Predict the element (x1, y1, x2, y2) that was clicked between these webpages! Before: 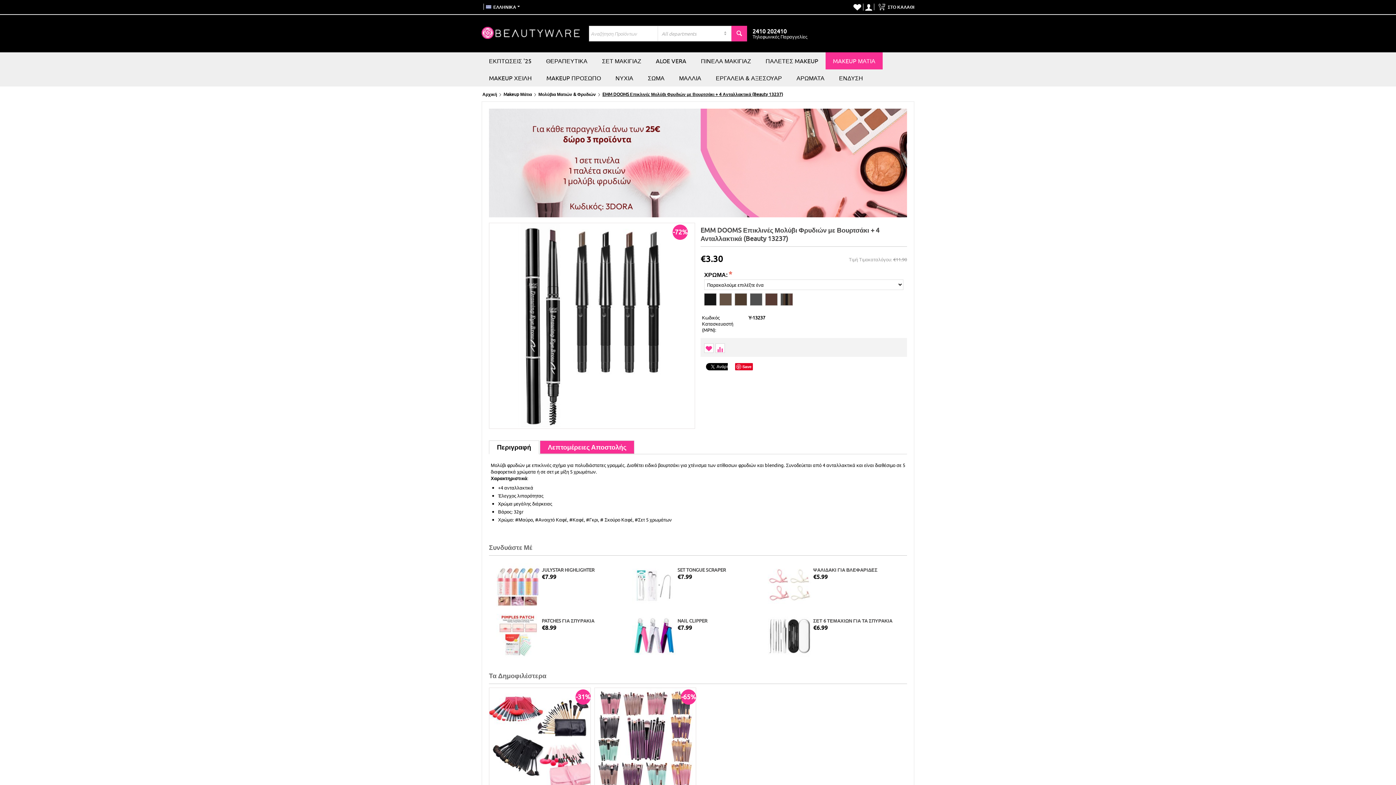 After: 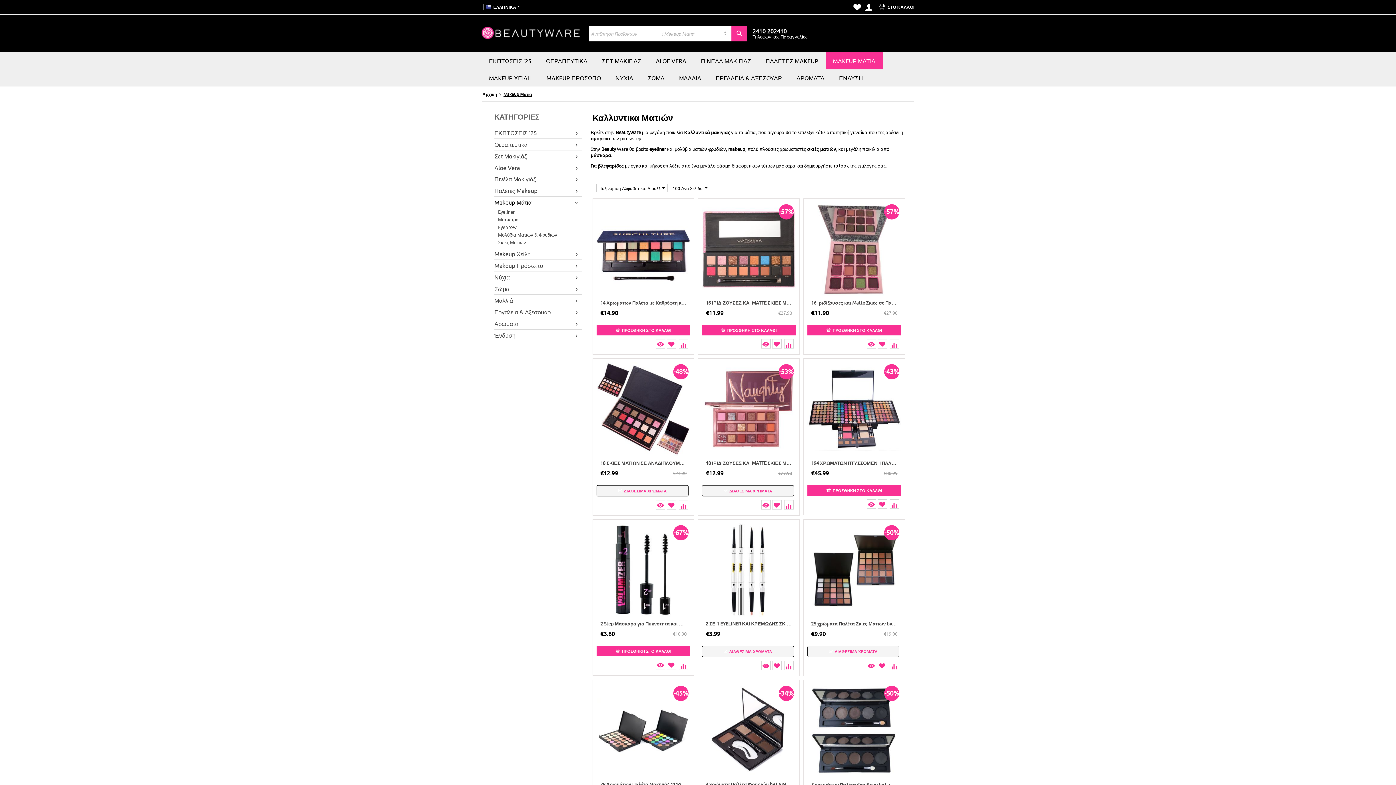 Action: bbox: (502, 90, 532, 97) label: Makeup Μάτια